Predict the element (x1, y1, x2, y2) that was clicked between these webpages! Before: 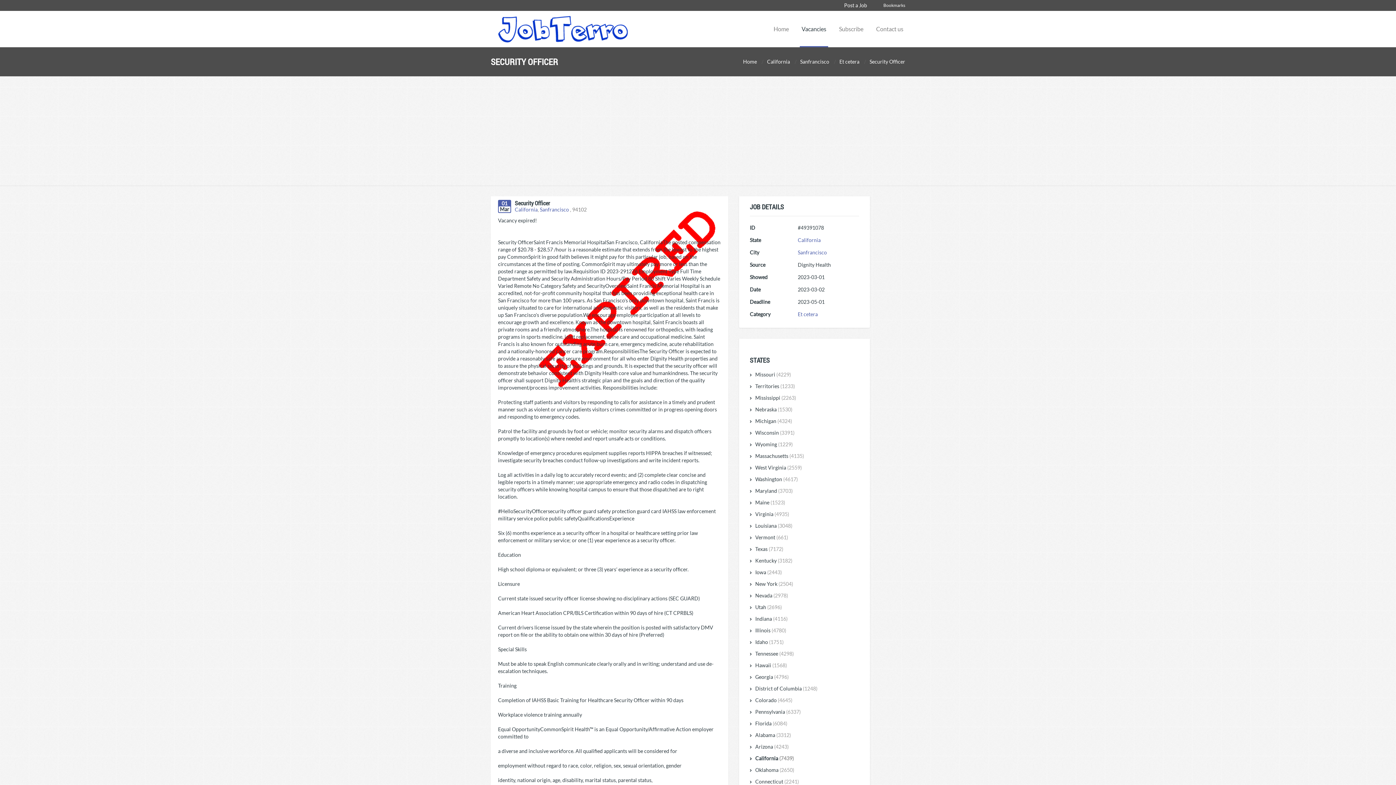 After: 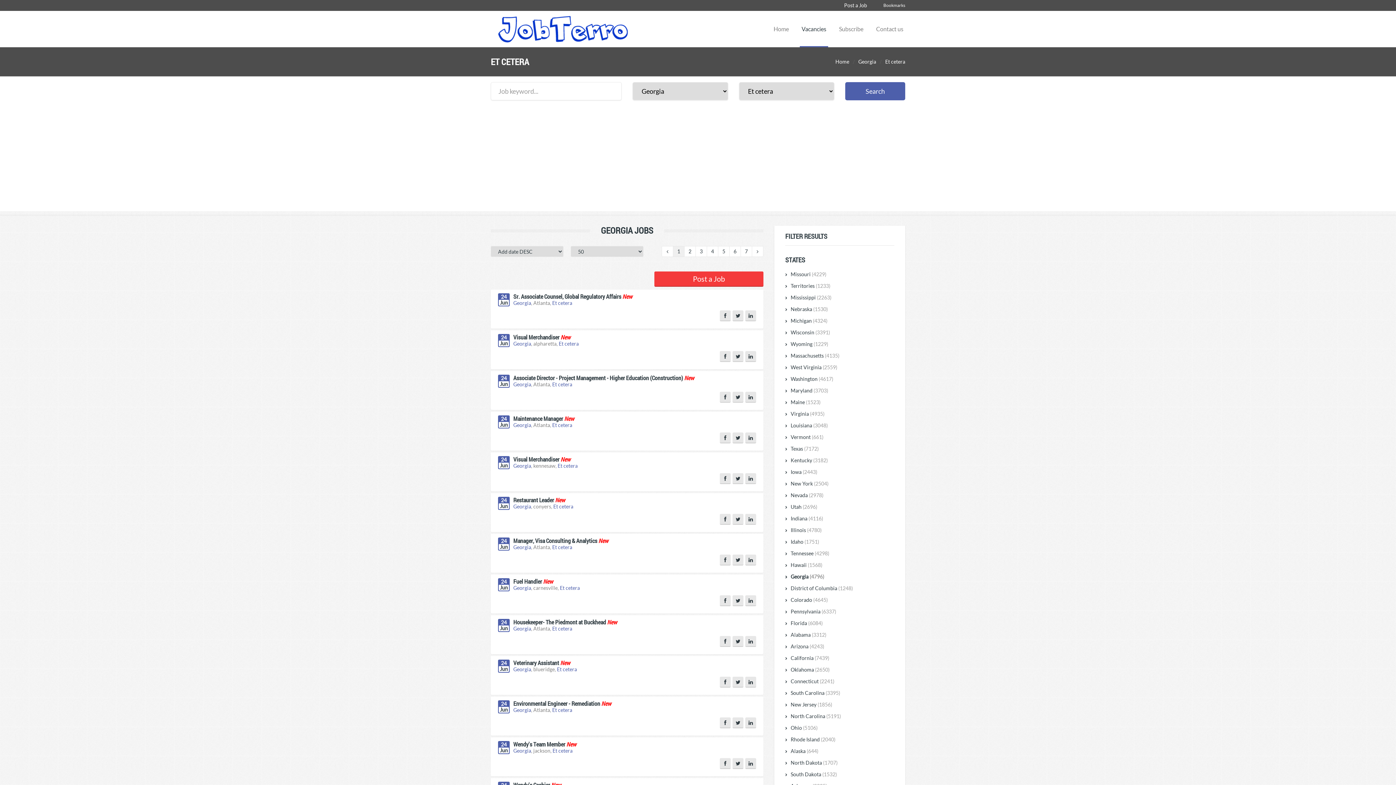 Action: label: Georgia (4796) bbox: (750, 672, 859, 683)